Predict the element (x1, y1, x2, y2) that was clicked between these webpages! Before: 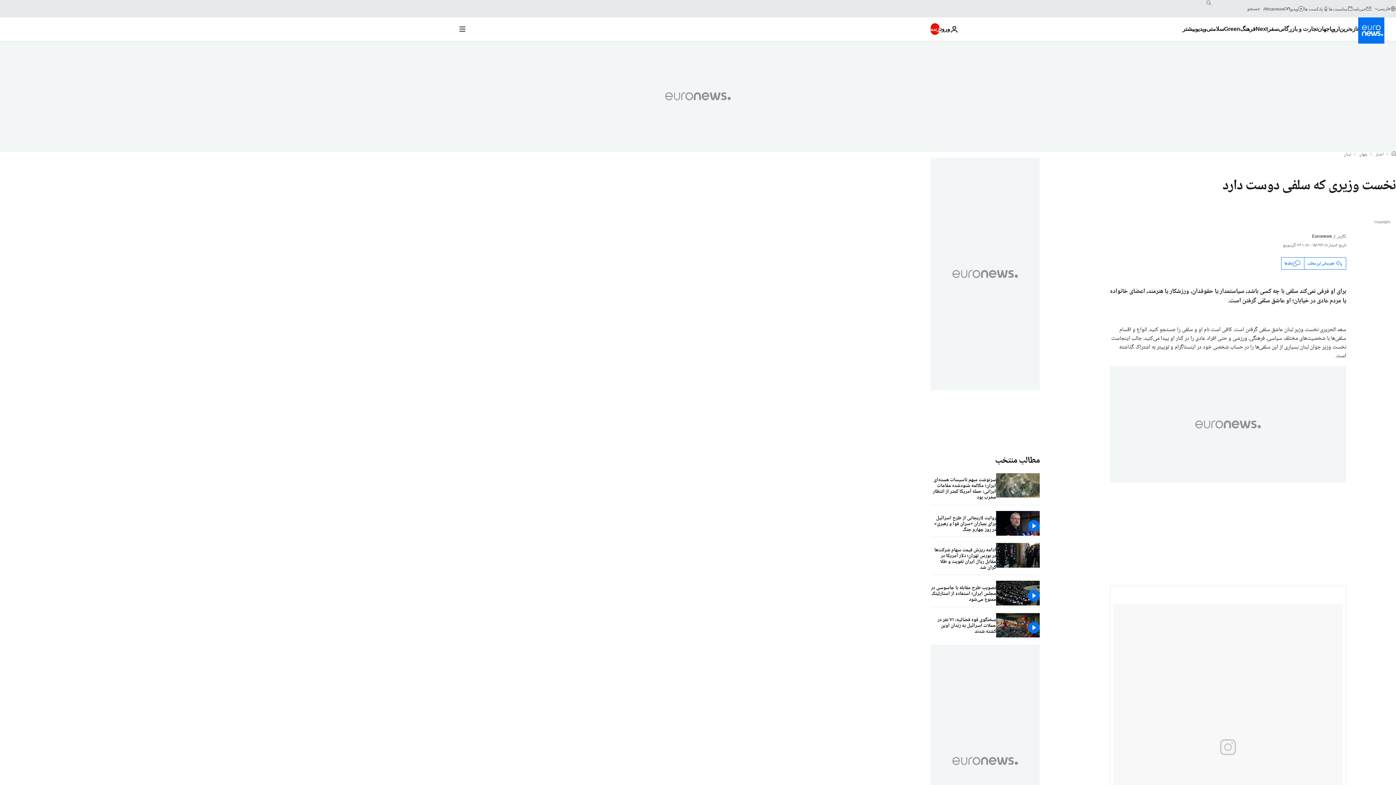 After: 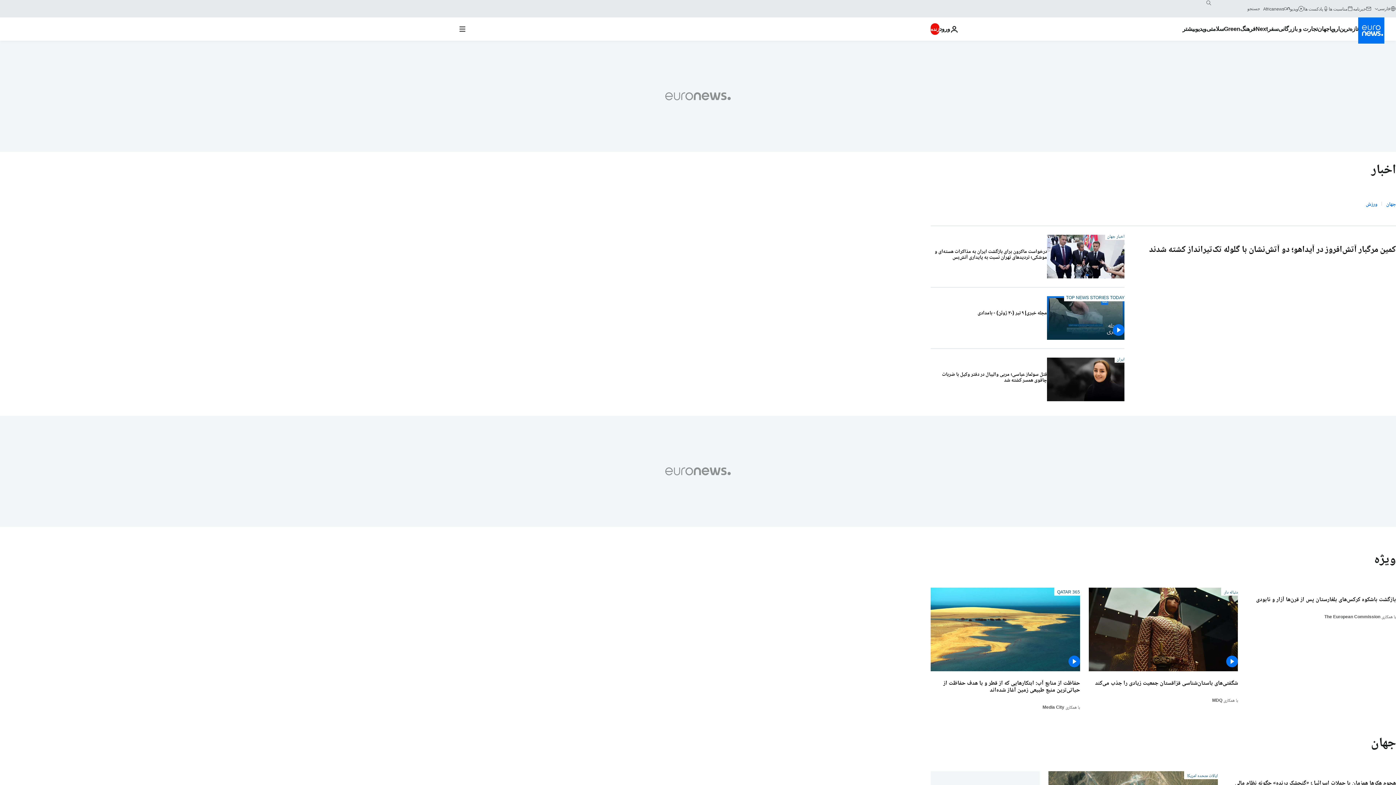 Action: label: اخبار bbox: (1376, 152, 1384, 157)